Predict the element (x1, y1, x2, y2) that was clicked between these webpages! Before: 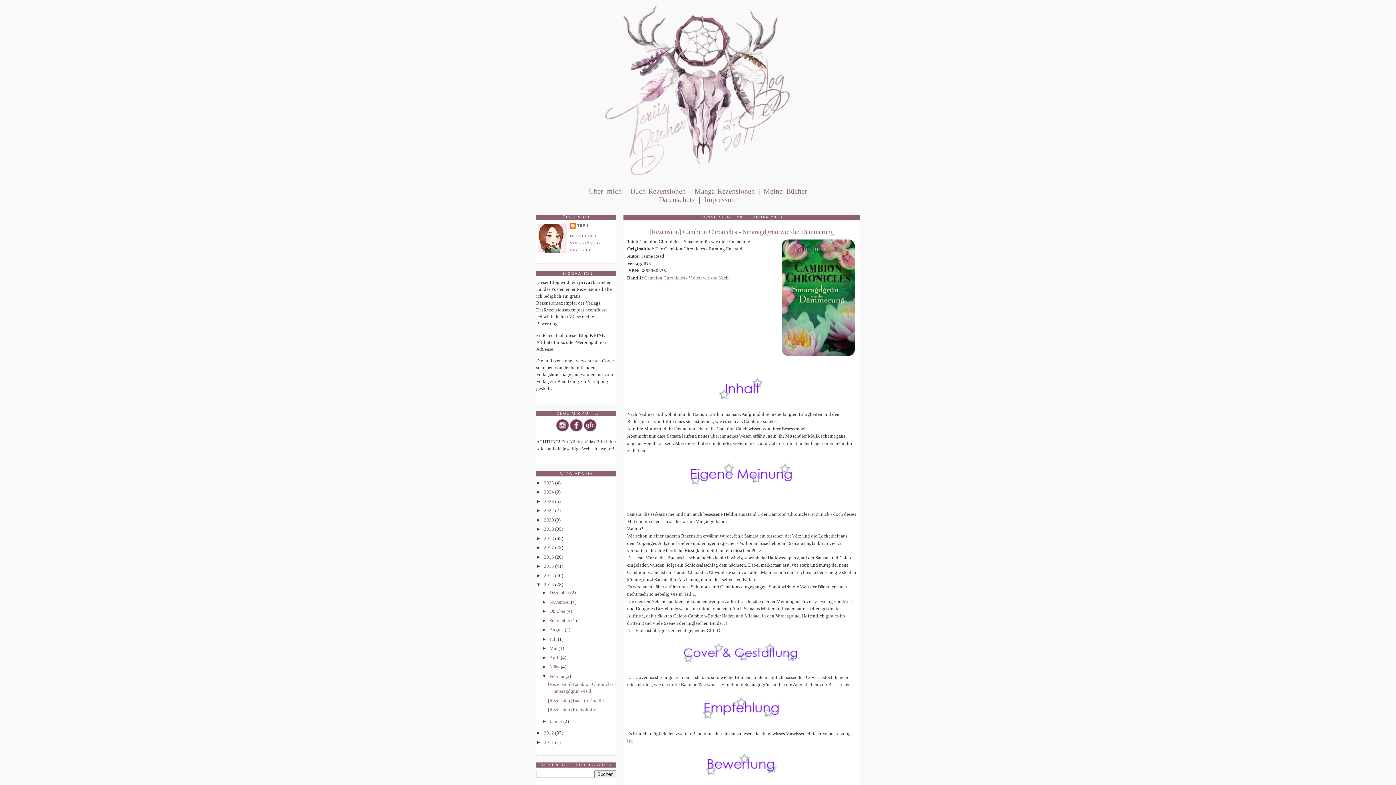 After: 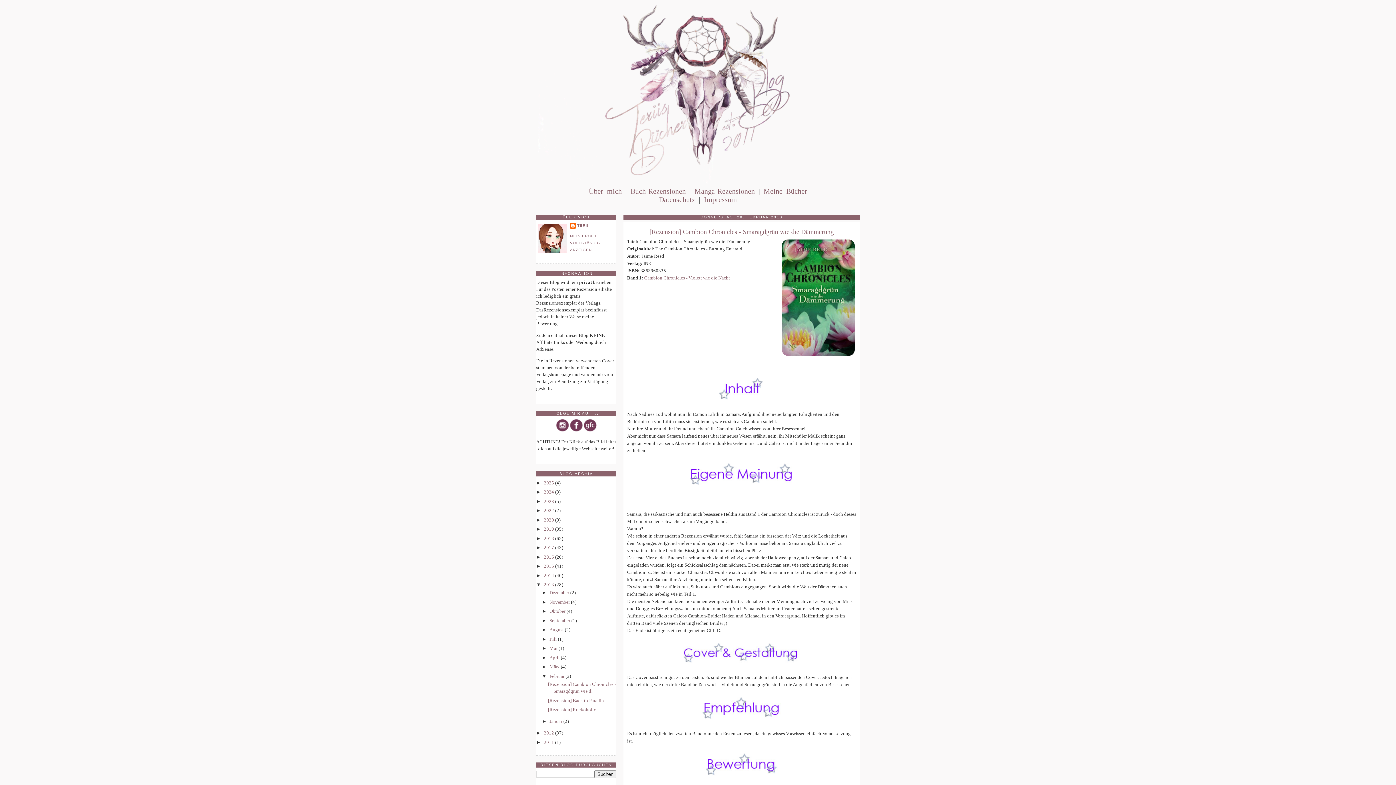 Action: label: ►   bbox: (542, 627, 549, 632)